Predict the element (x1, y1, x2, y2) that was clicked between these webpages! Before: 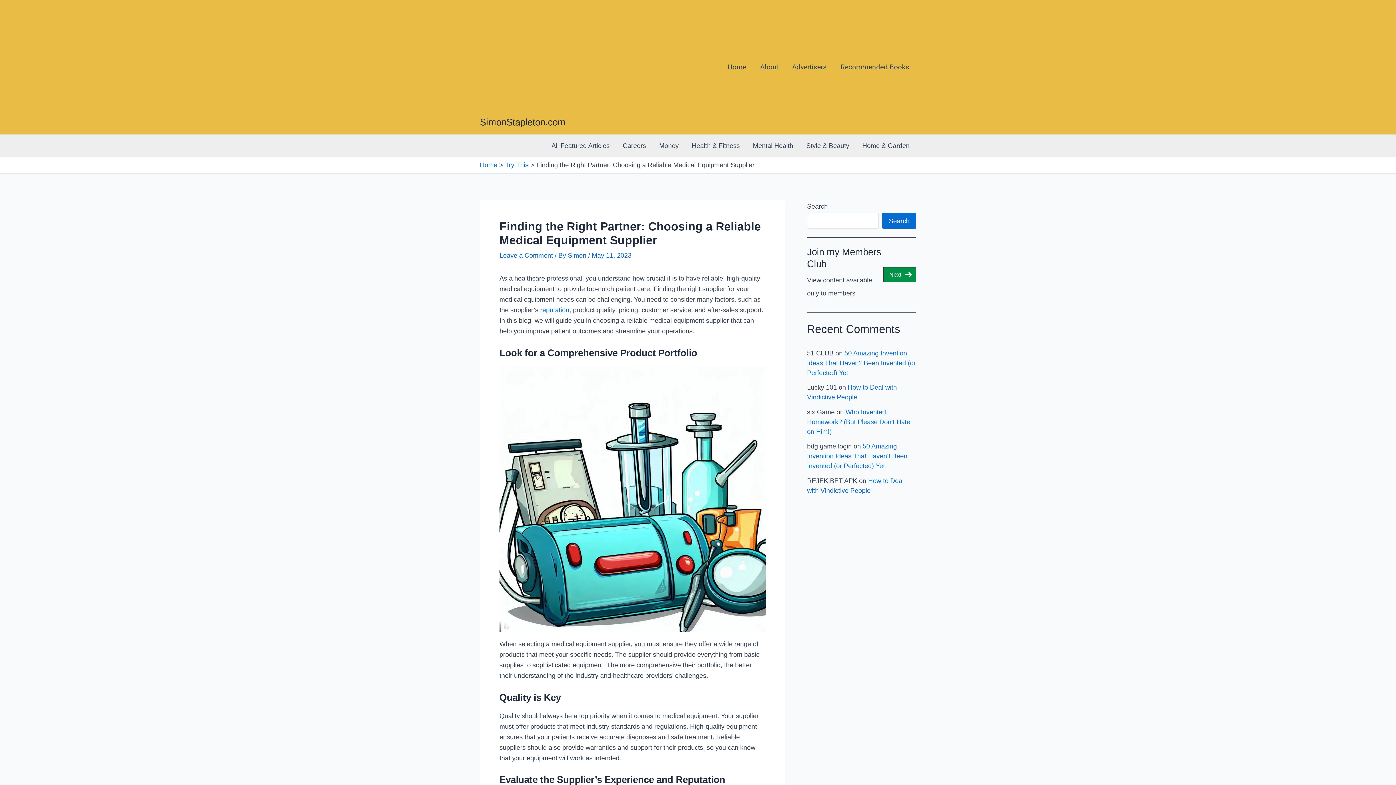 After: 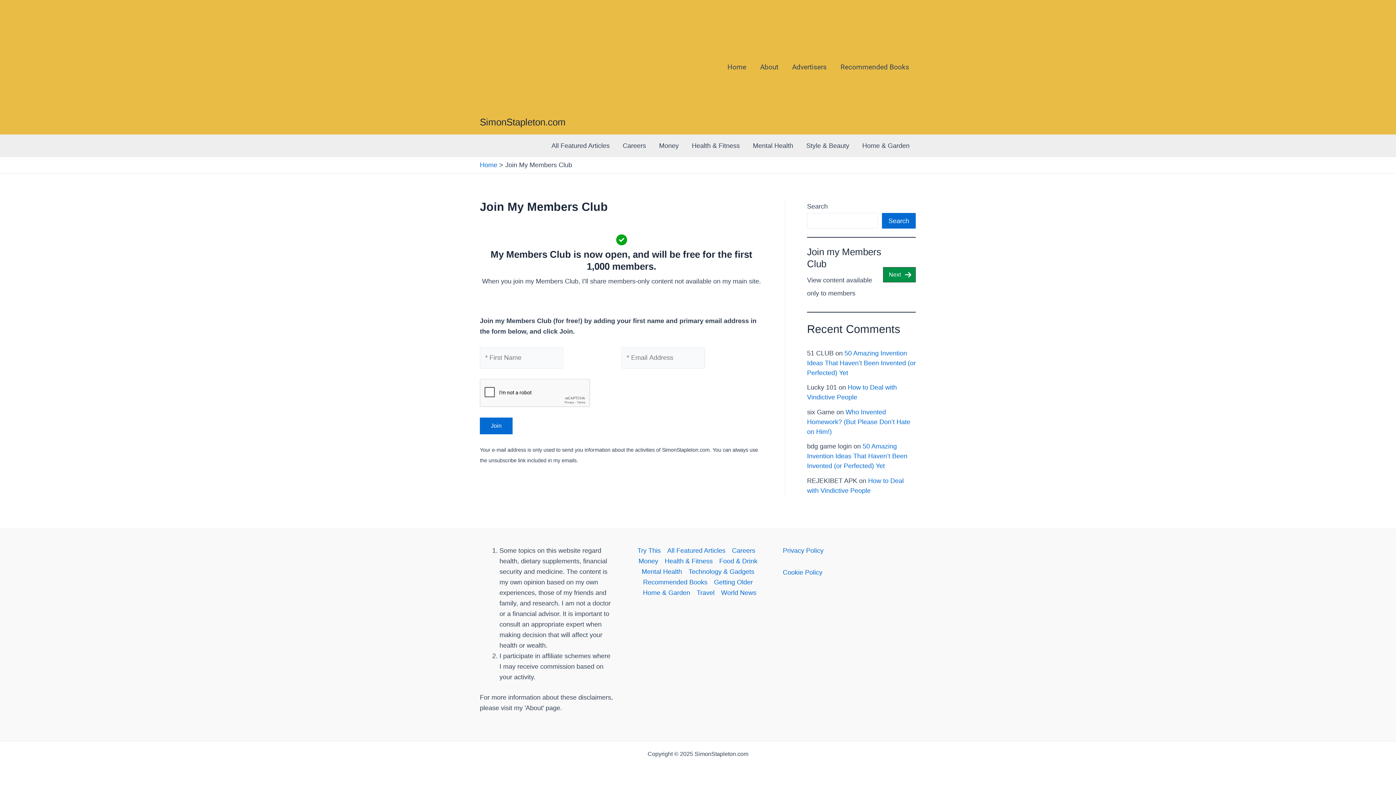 Action: label: Next bbox: (883, 267, 916, 282)